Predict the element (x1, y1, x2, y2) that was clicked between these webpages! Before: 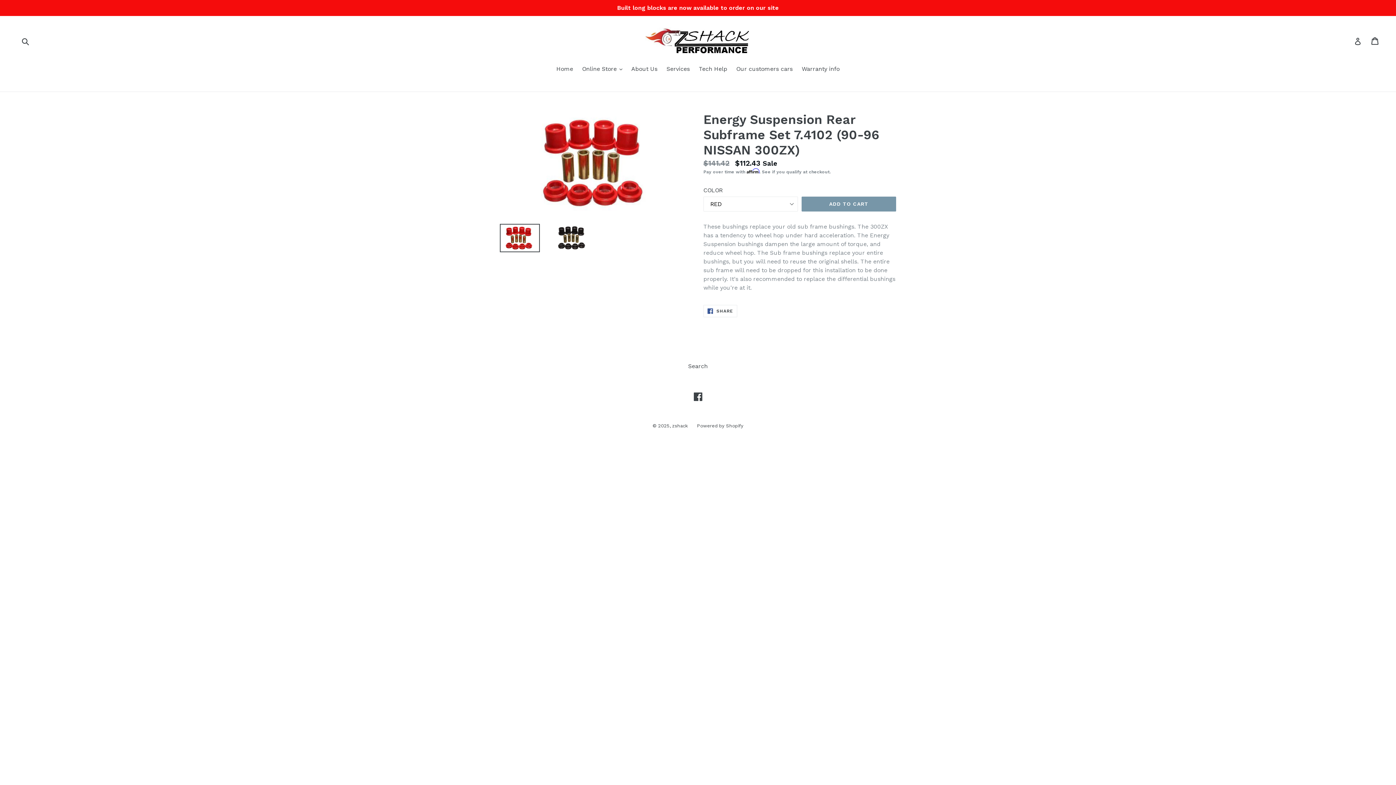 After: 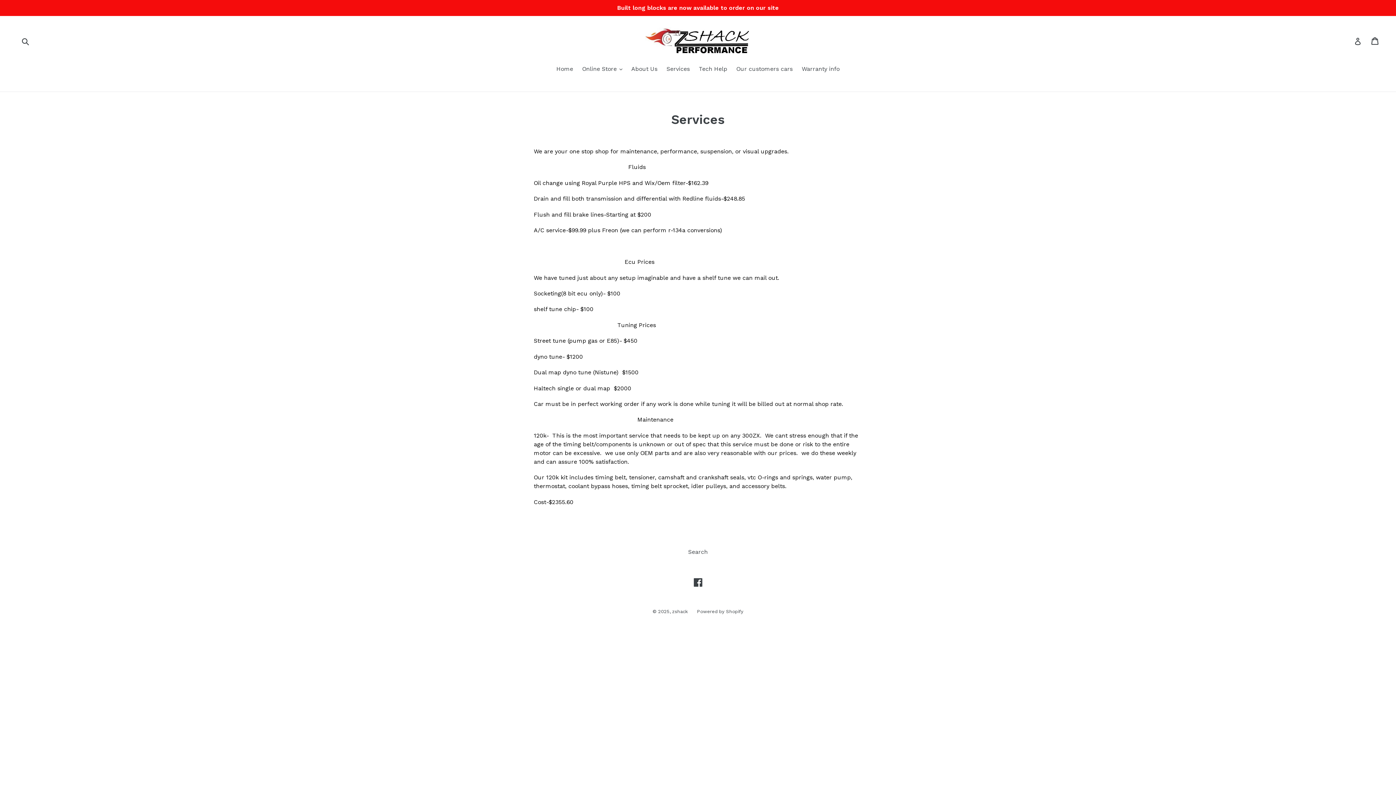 Action: bbox: (663, 64, 693, 74) label: Services